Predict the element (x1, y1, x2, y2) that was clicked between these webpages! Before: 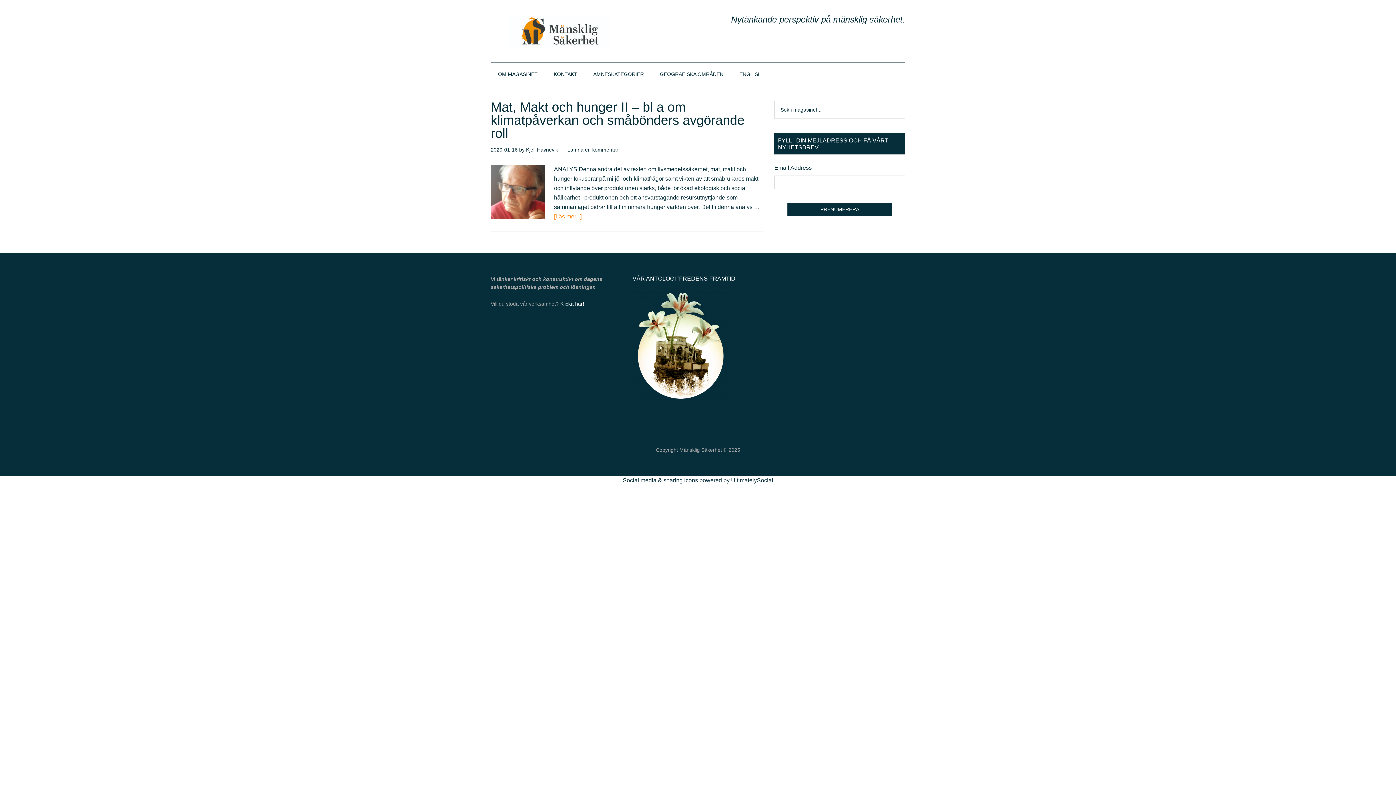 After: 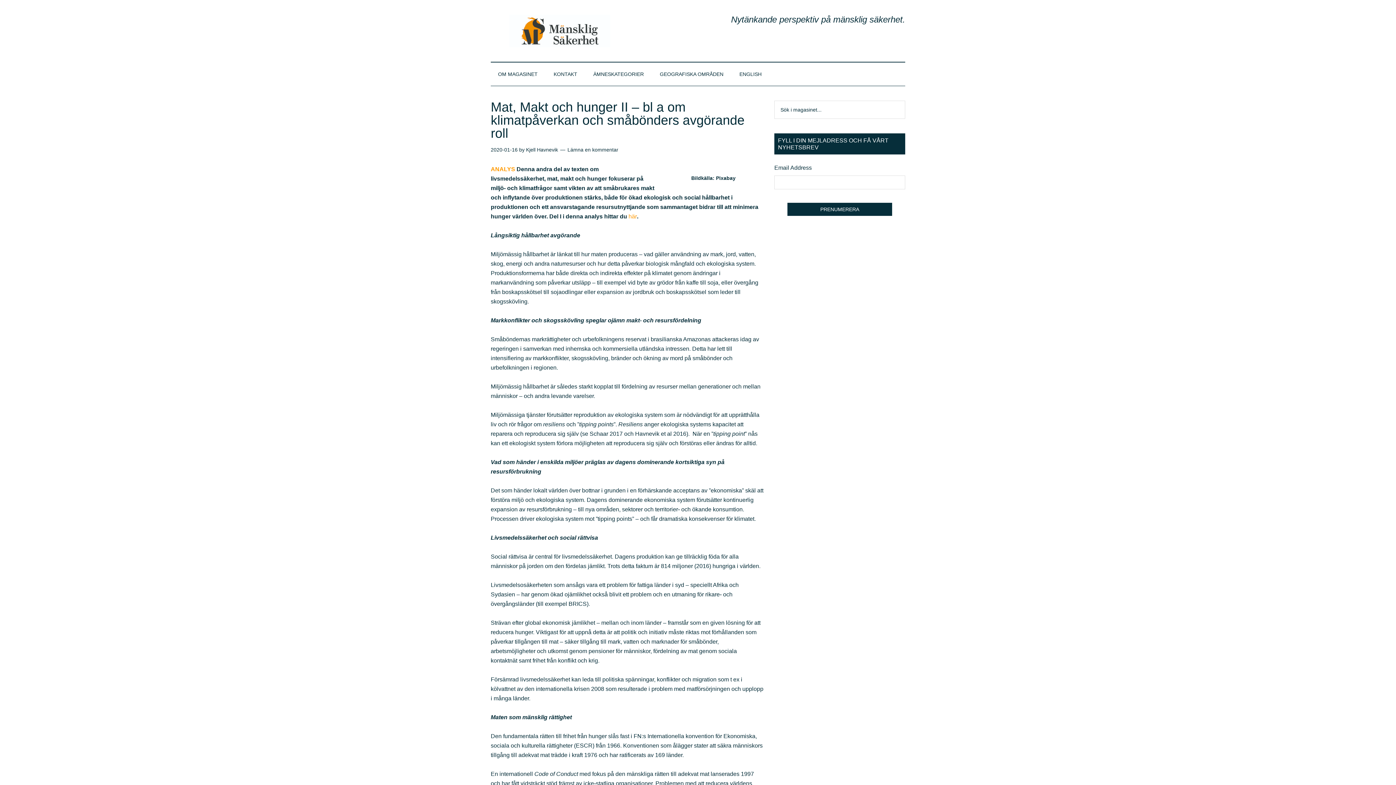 Action: bbox: (554, 213, 581, 219) label: [Läs mer...]